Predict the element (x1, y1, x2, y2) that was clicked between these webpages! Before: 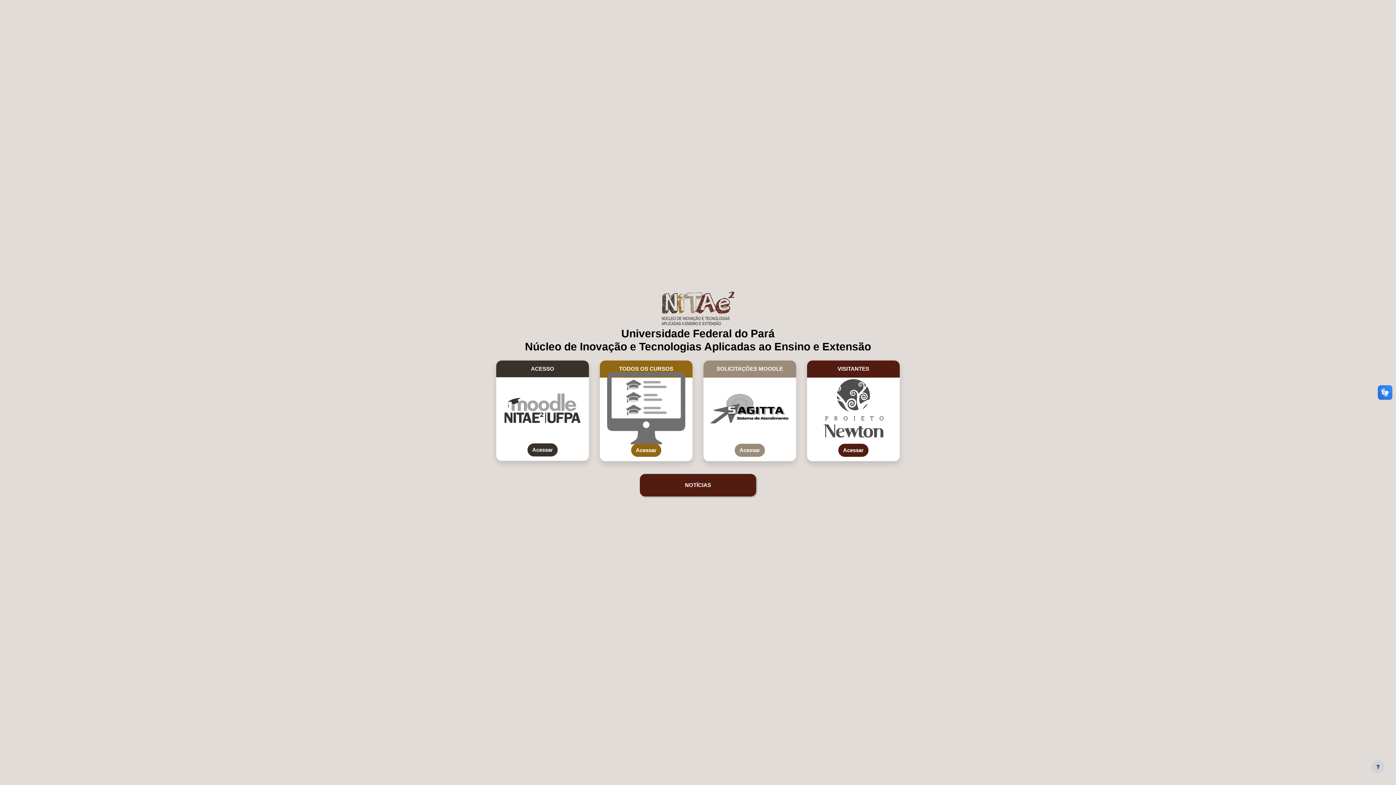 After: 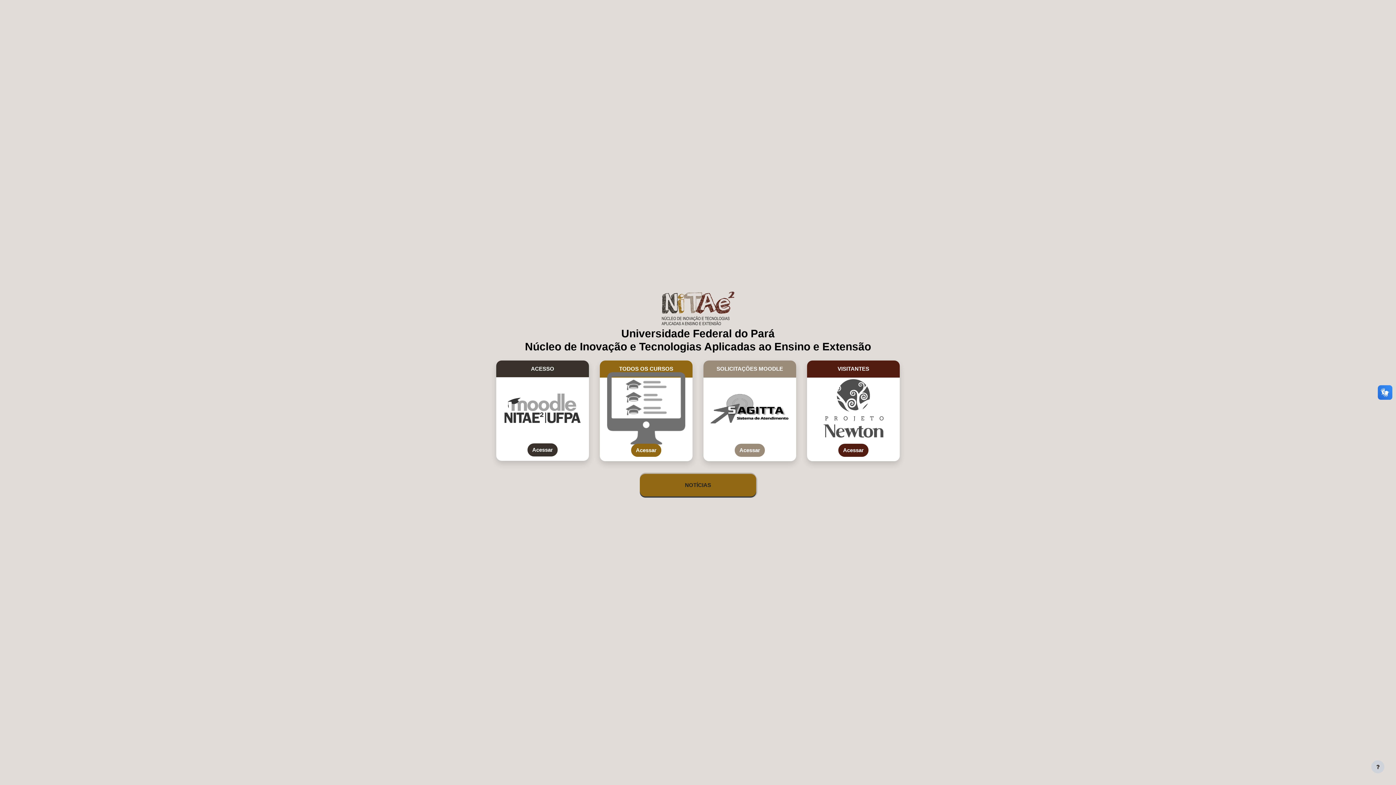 Action: bbox: (640, 474, 756, 496) label: NOTÍCIAS